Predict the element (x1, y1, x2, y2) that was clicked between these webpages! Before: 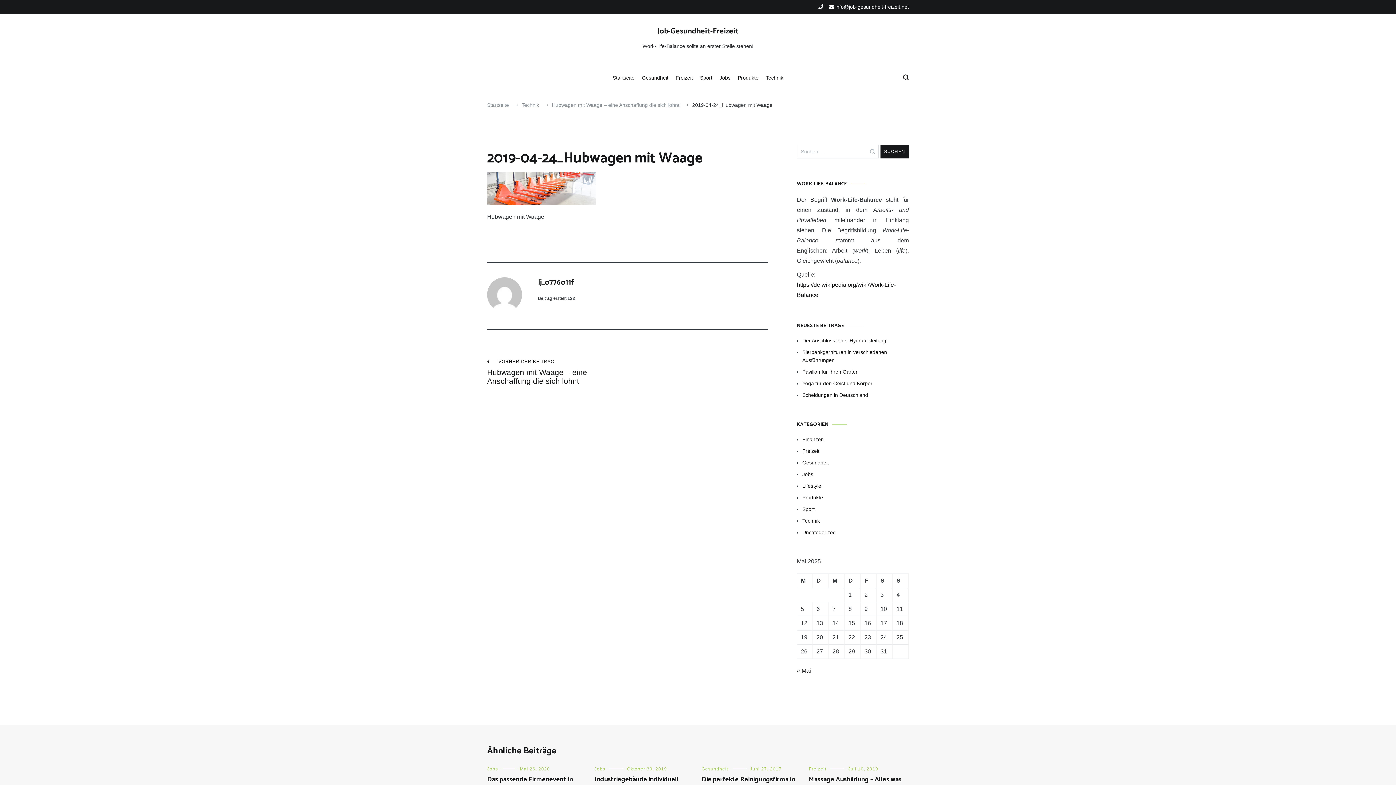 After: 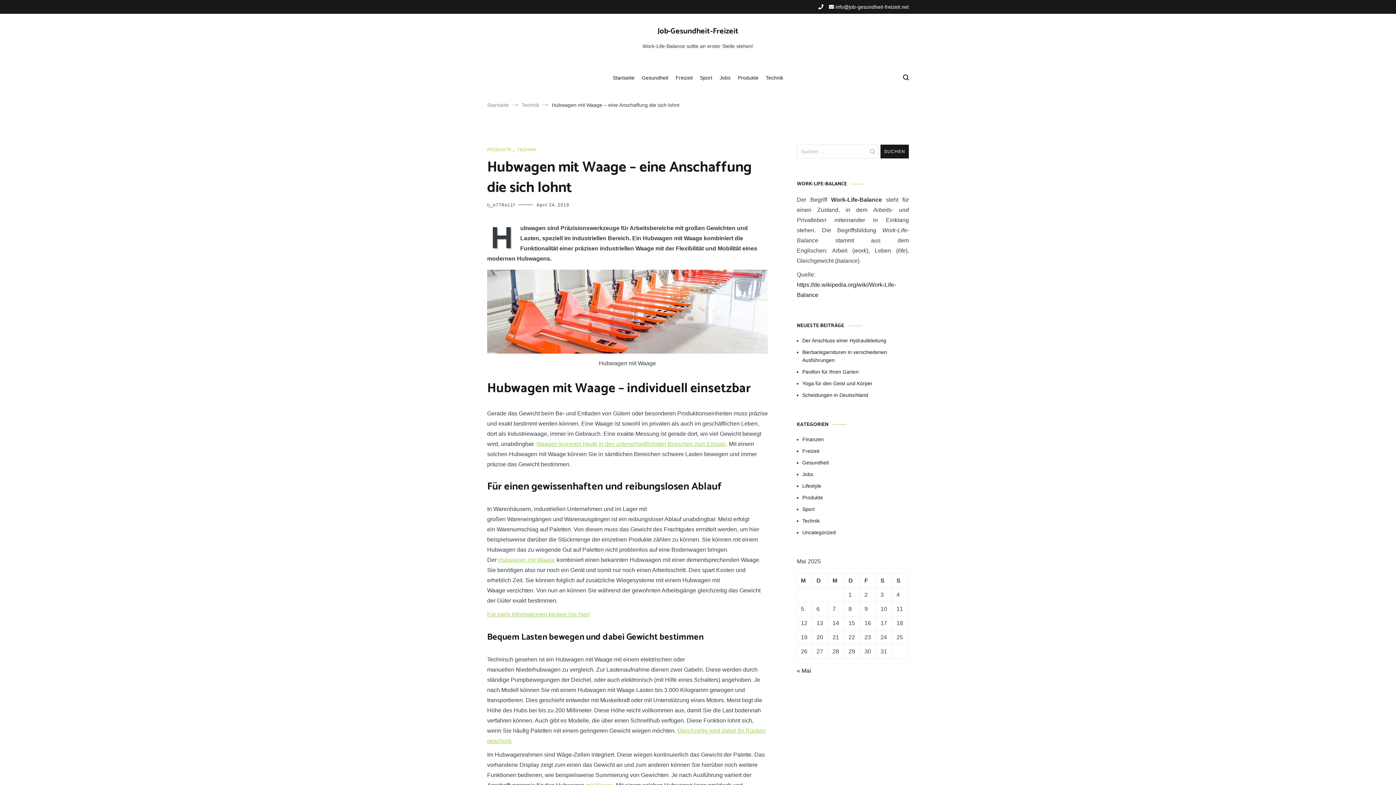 Action: bbox: (552, 102, 679, 108) label: Hubwagen mit Waage – eine Anschaffung die sich lohnt